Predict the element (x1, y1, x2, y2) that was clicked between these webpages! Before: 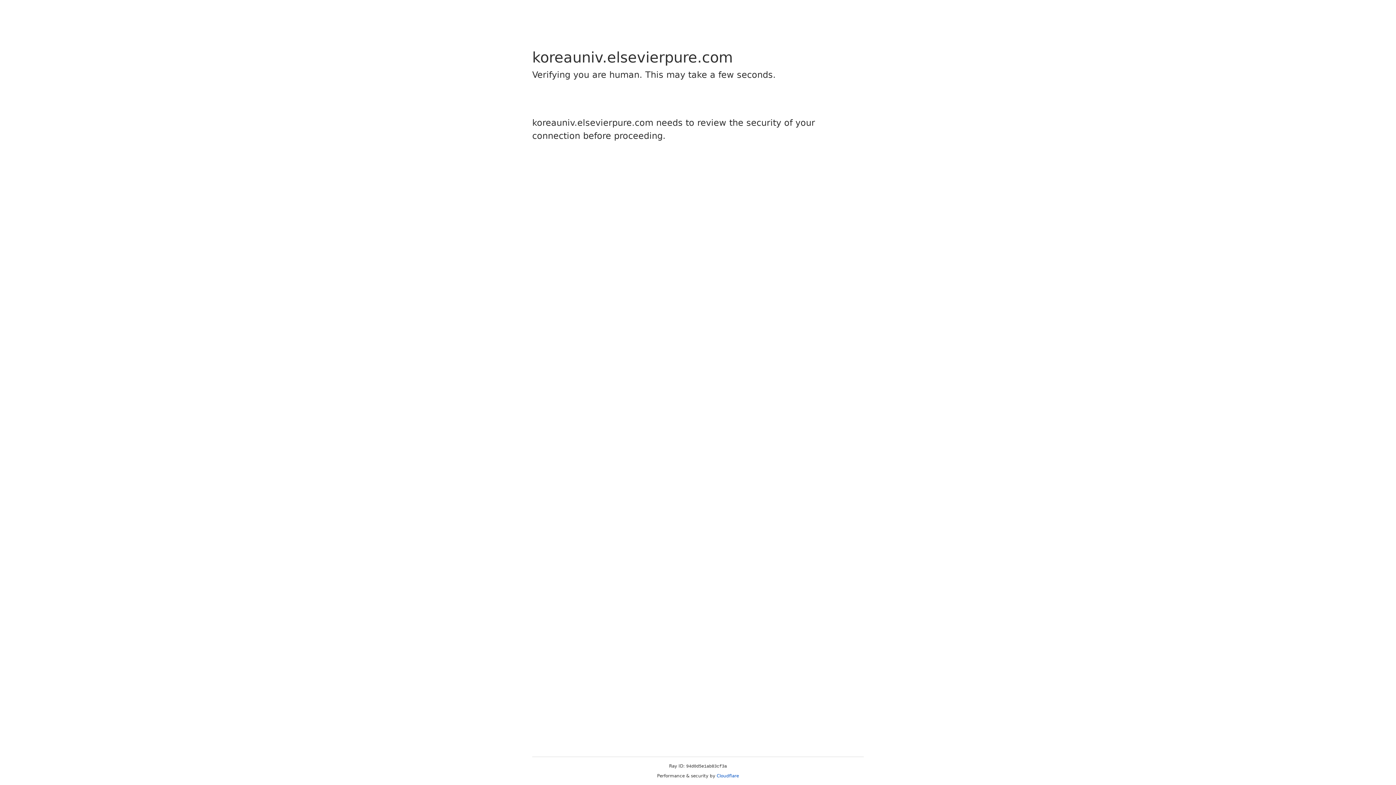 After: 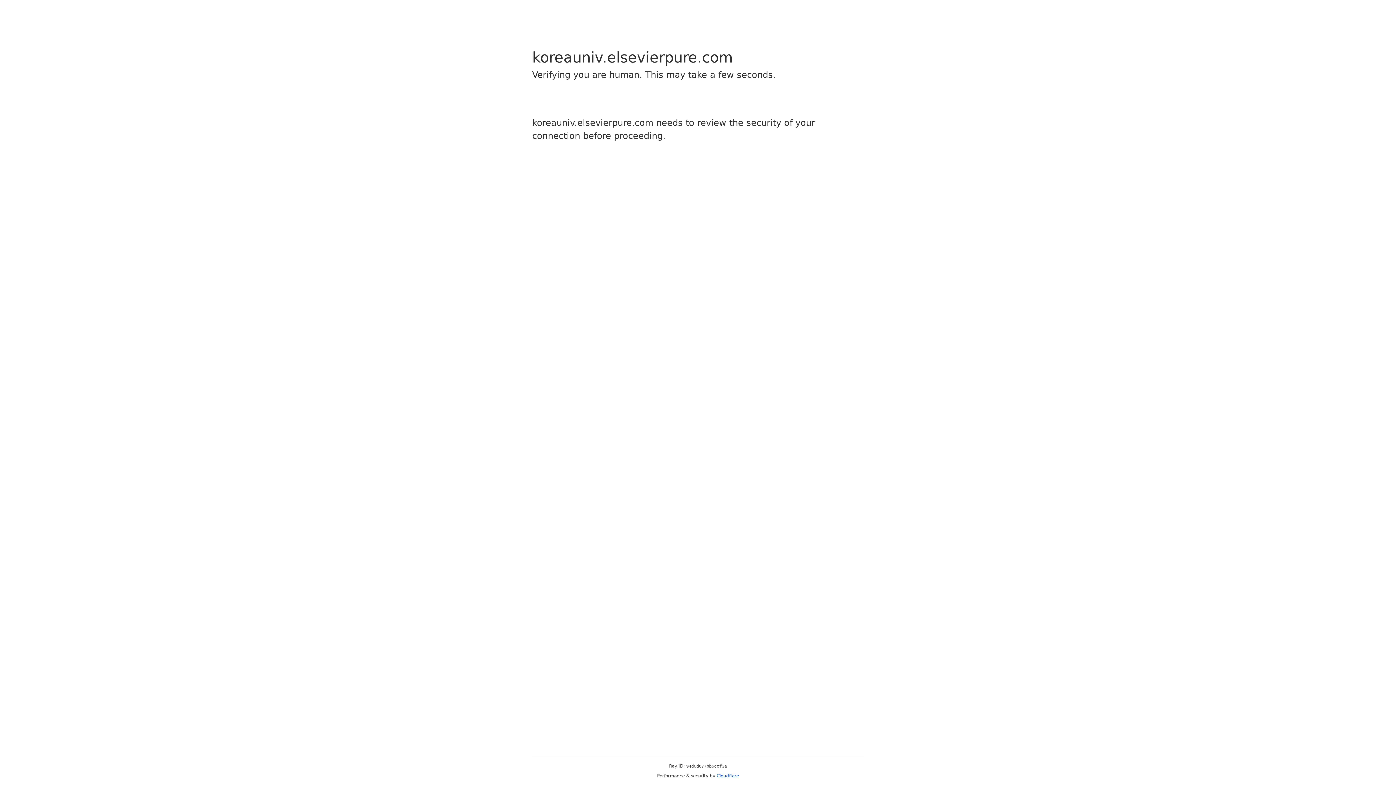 Action: label: Cloudflare bbox: (716, 773, 739, 778)